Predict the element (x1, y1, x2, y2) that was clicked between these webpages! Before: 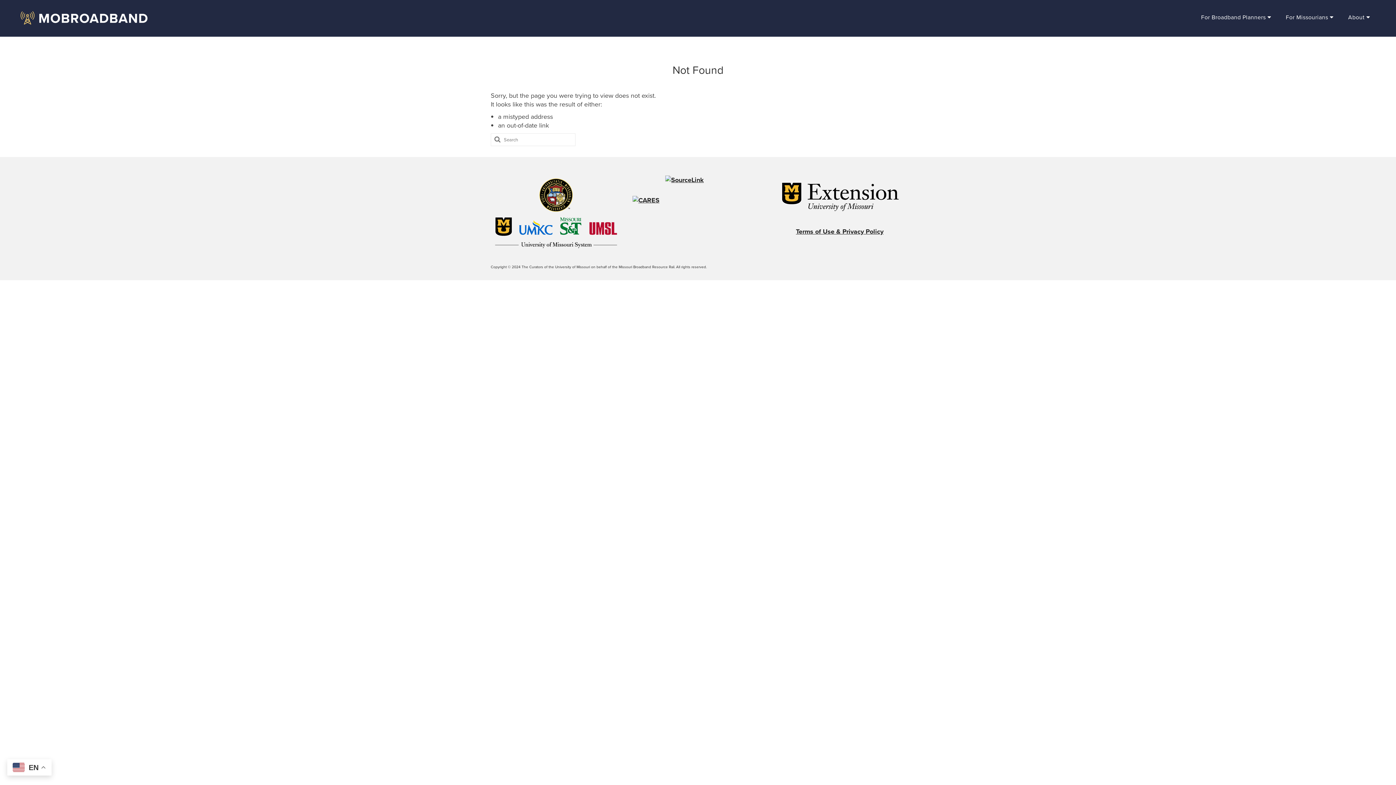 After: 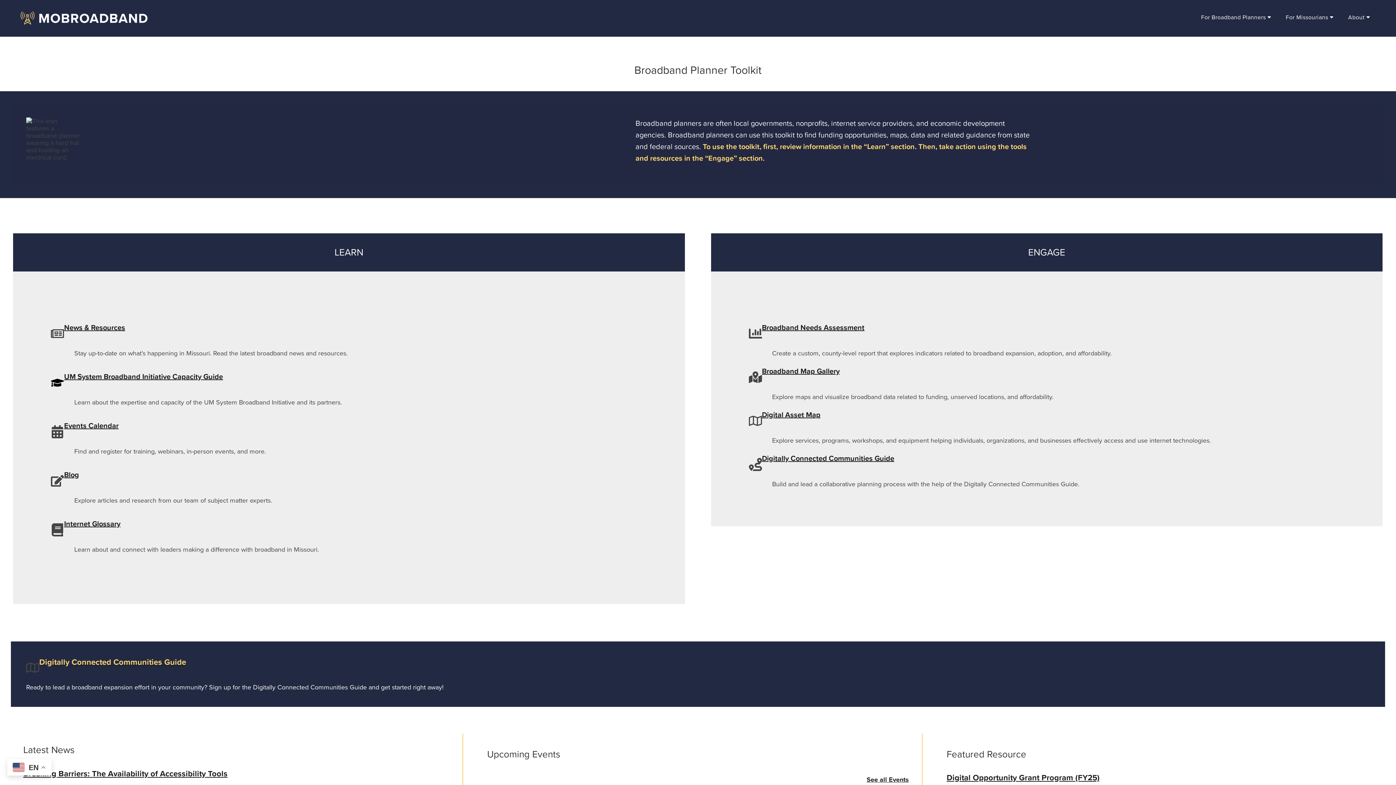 Action: bbox: (1194, 10, 1278, 24) label: For Broadband Planners 